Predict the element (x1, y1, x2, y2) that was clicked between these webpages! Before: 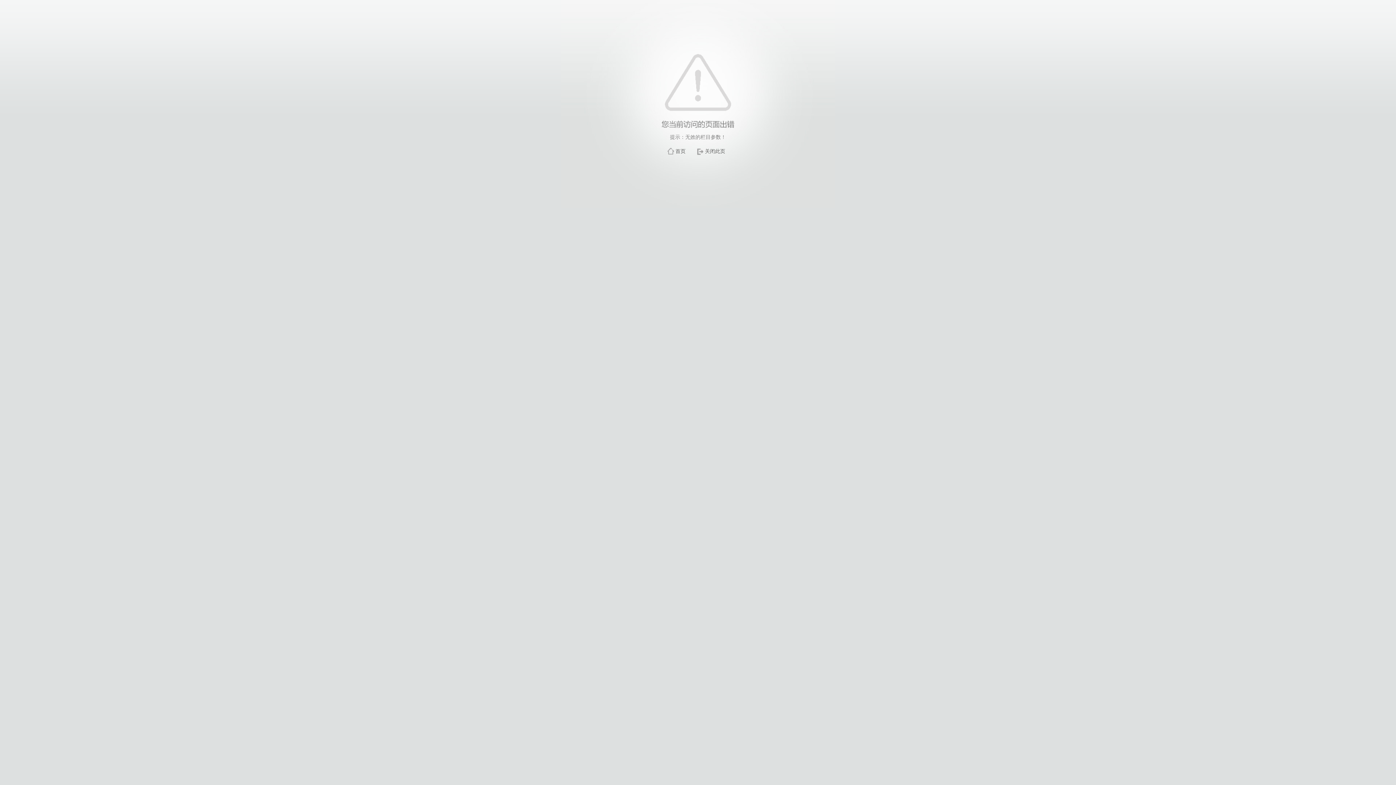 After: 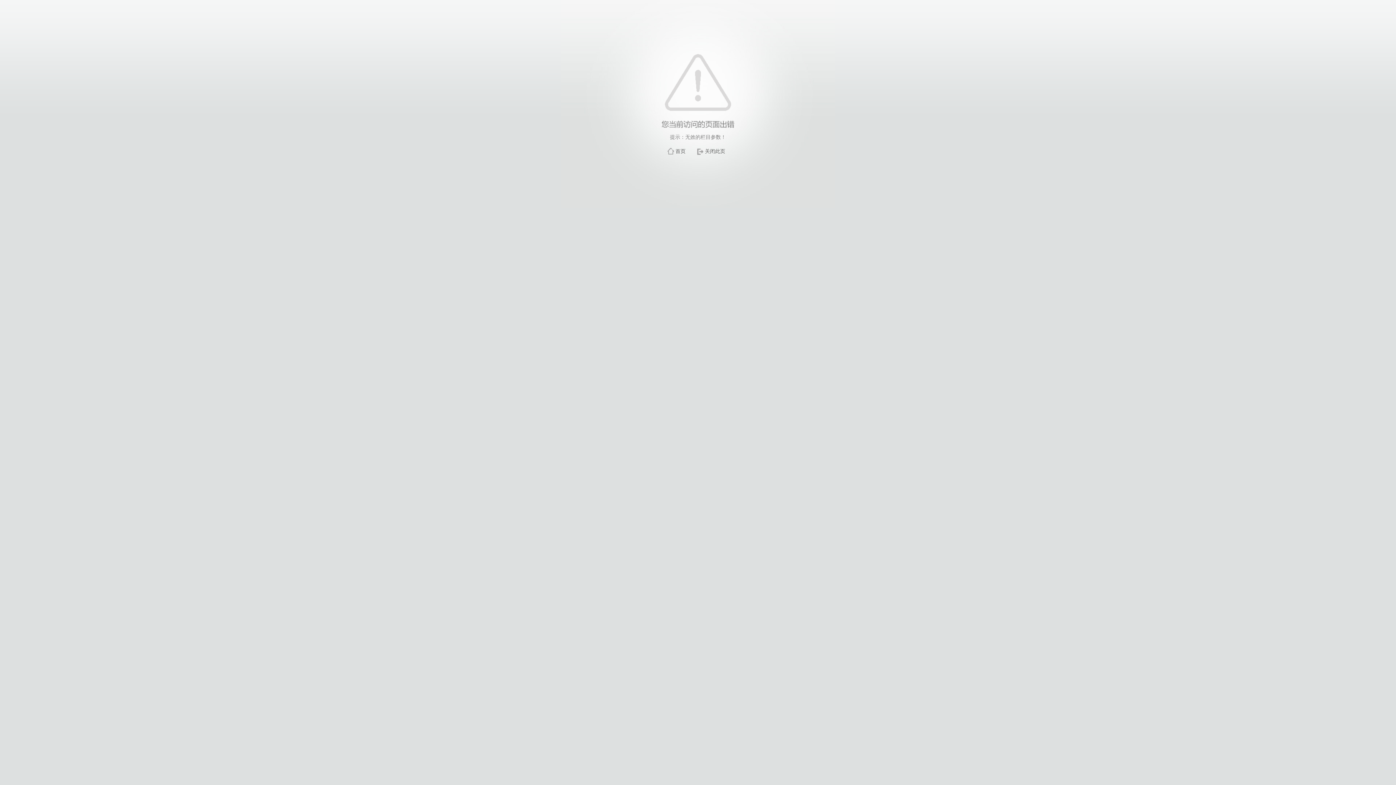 Action: label: 关闭此页 bbox: (705, 148, 725, 154)